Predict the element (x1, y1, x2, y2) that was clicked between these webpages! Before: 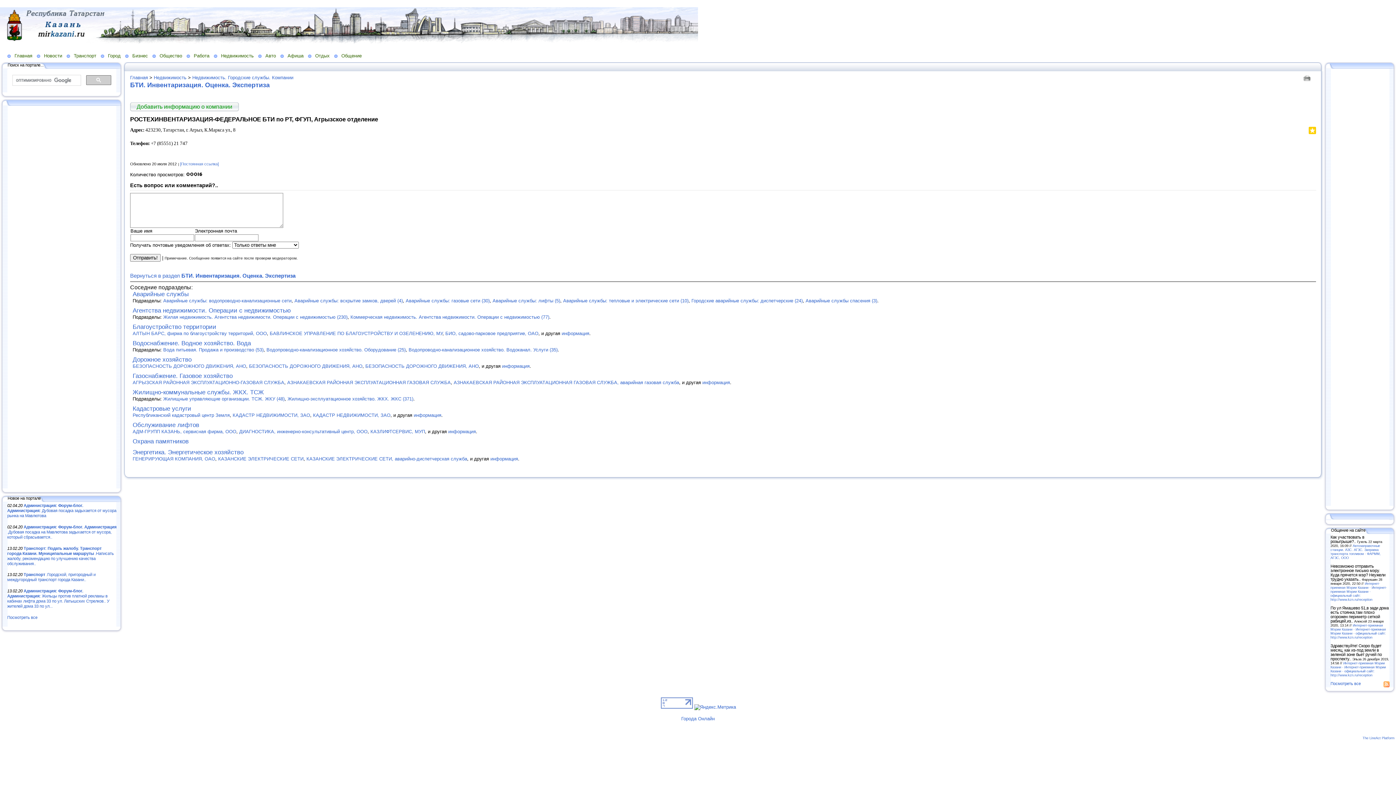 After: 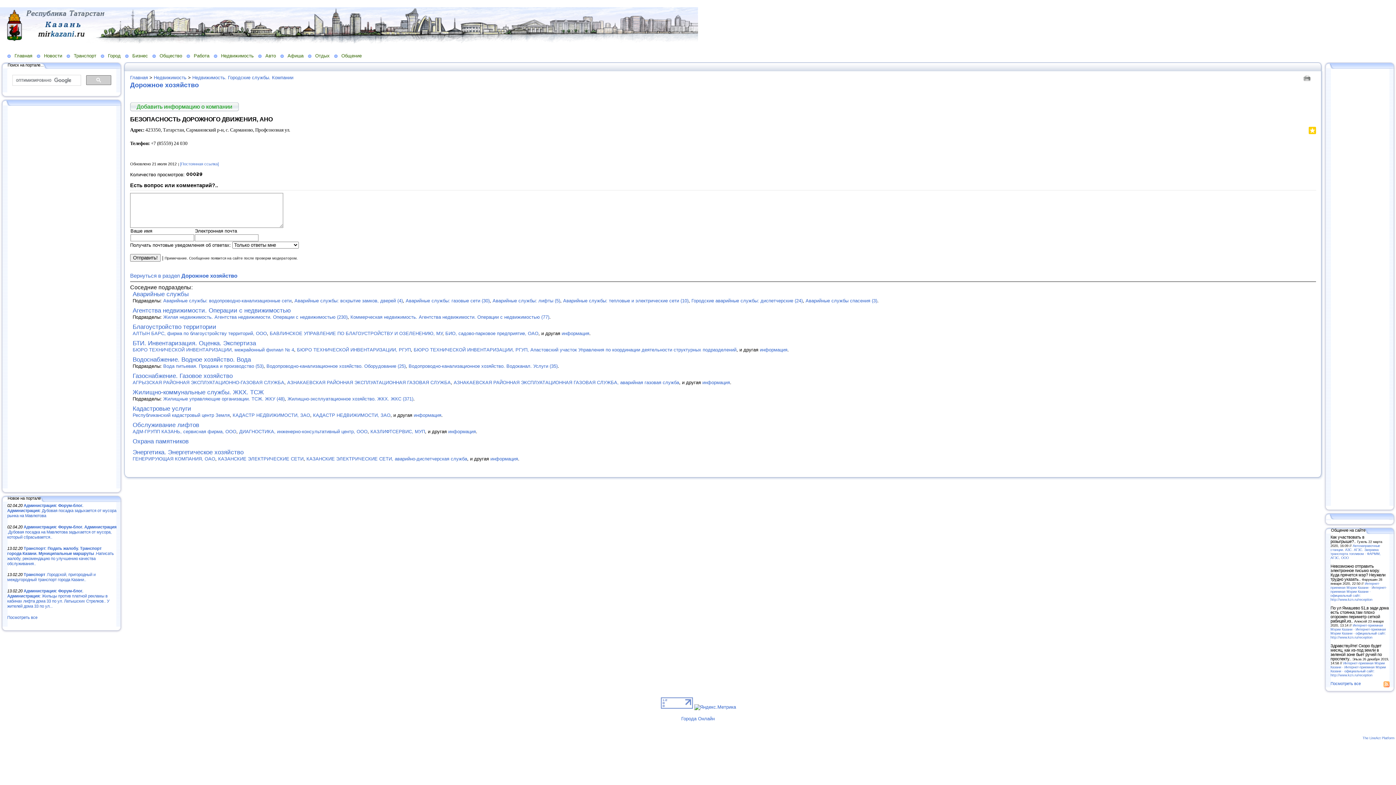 Action: label: БЕЗОПАСНОСТЬ ДОРОЖНОГО ДВИЖЕНИЯ, АНО bbox: (249, 363, 362, 369)